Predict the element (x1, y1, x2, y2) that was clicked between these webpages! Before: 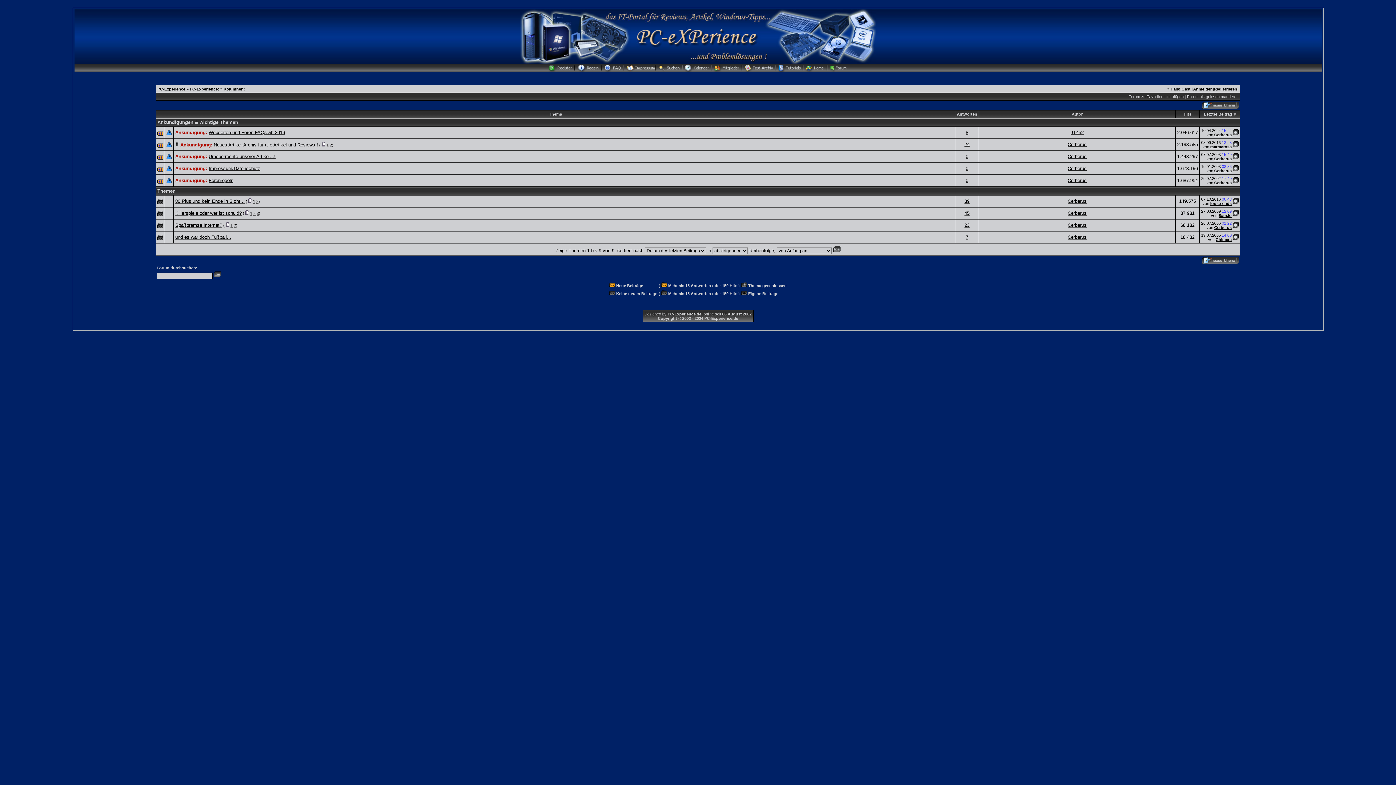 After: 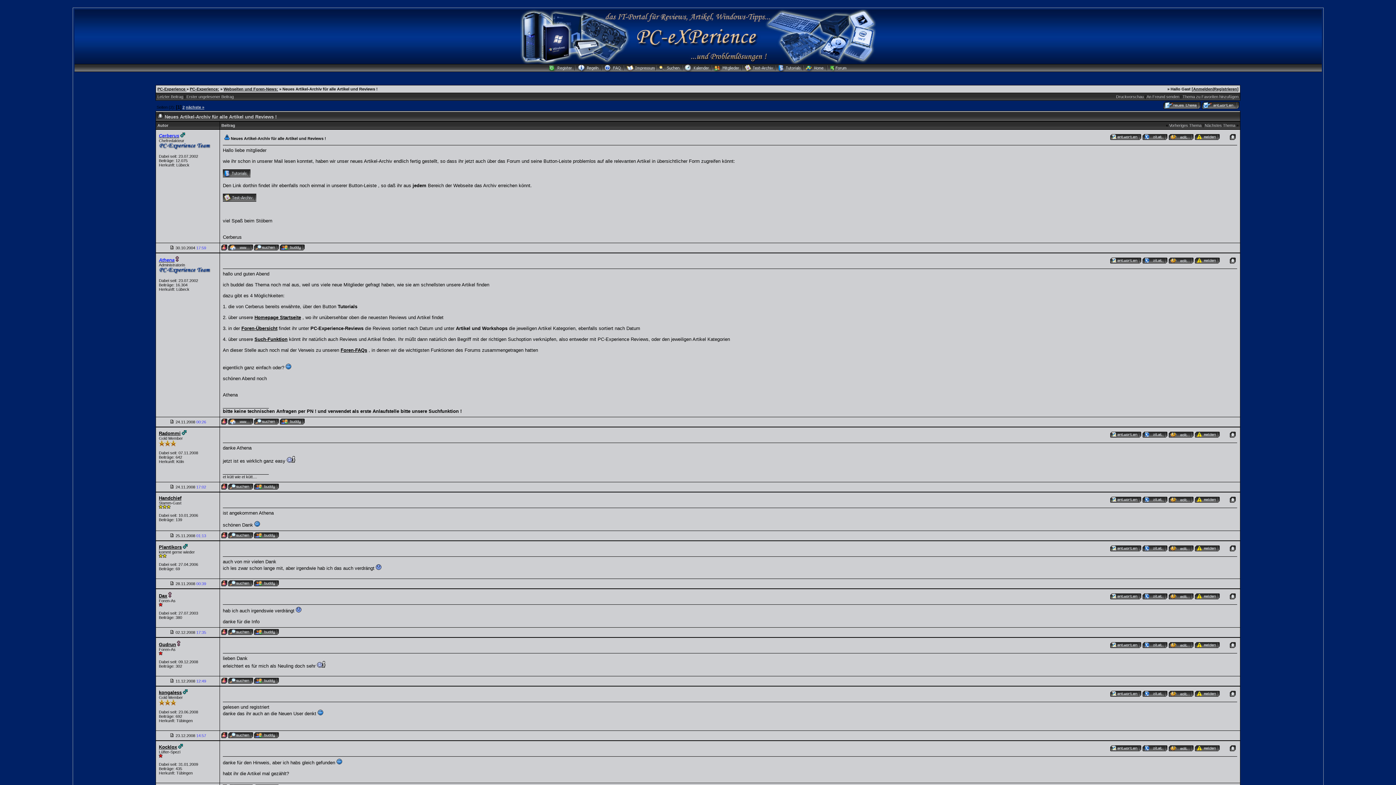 Action: bbox: (213, 142, 318, 147) label: Neues Artikel-Archiv für alle Artikel und Reviews !